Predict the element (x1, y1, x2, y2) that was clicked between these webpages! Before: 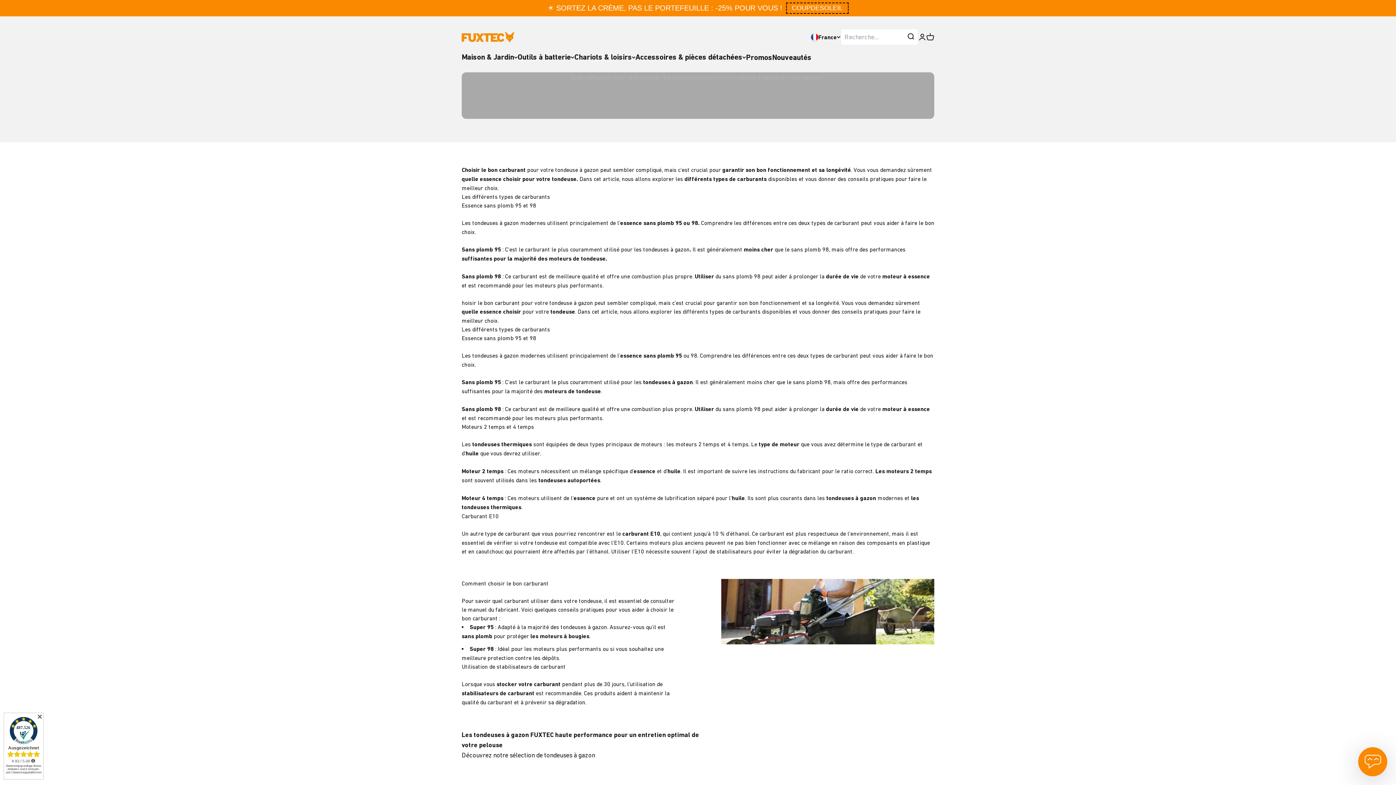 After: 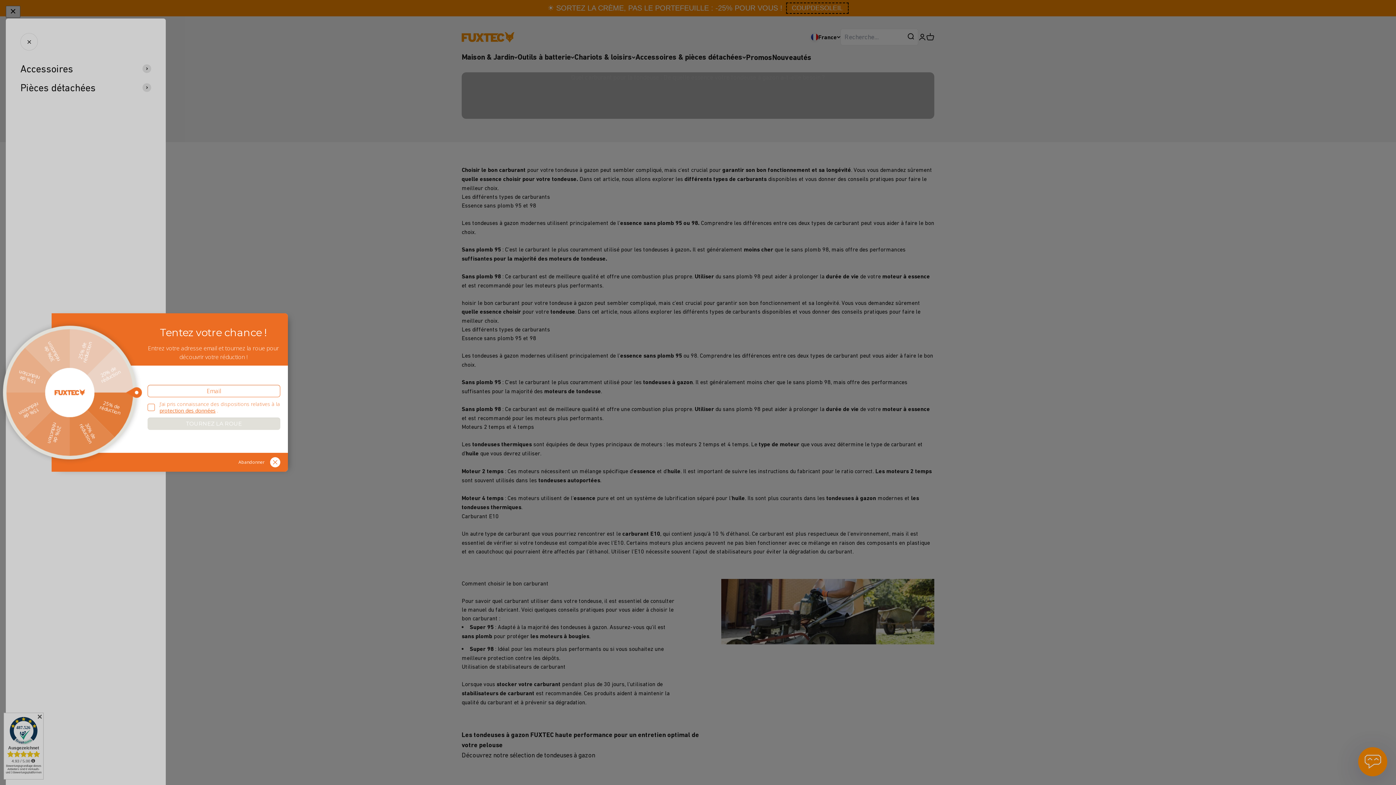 Action: label: Accessoires & pièces détachées bbox: (635, 51, 746, 63)